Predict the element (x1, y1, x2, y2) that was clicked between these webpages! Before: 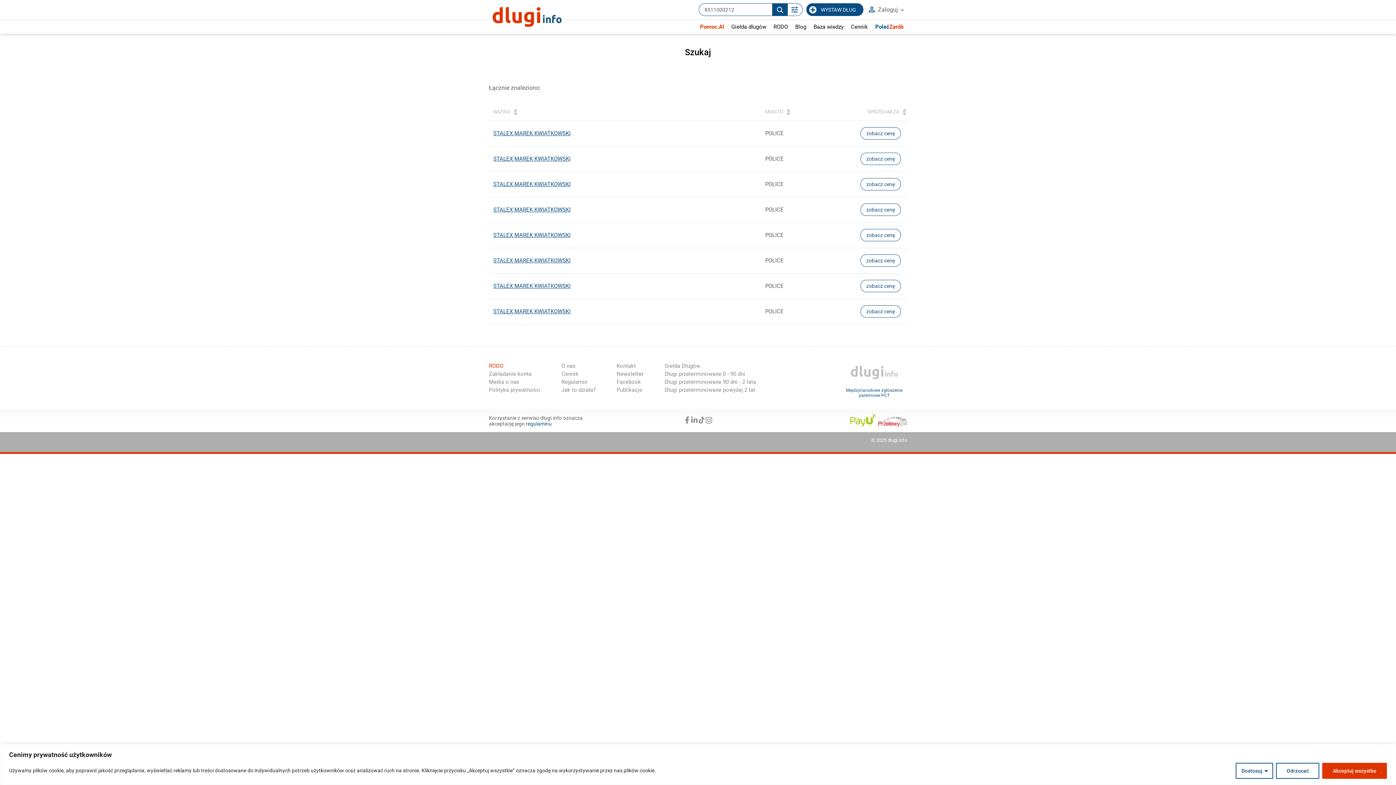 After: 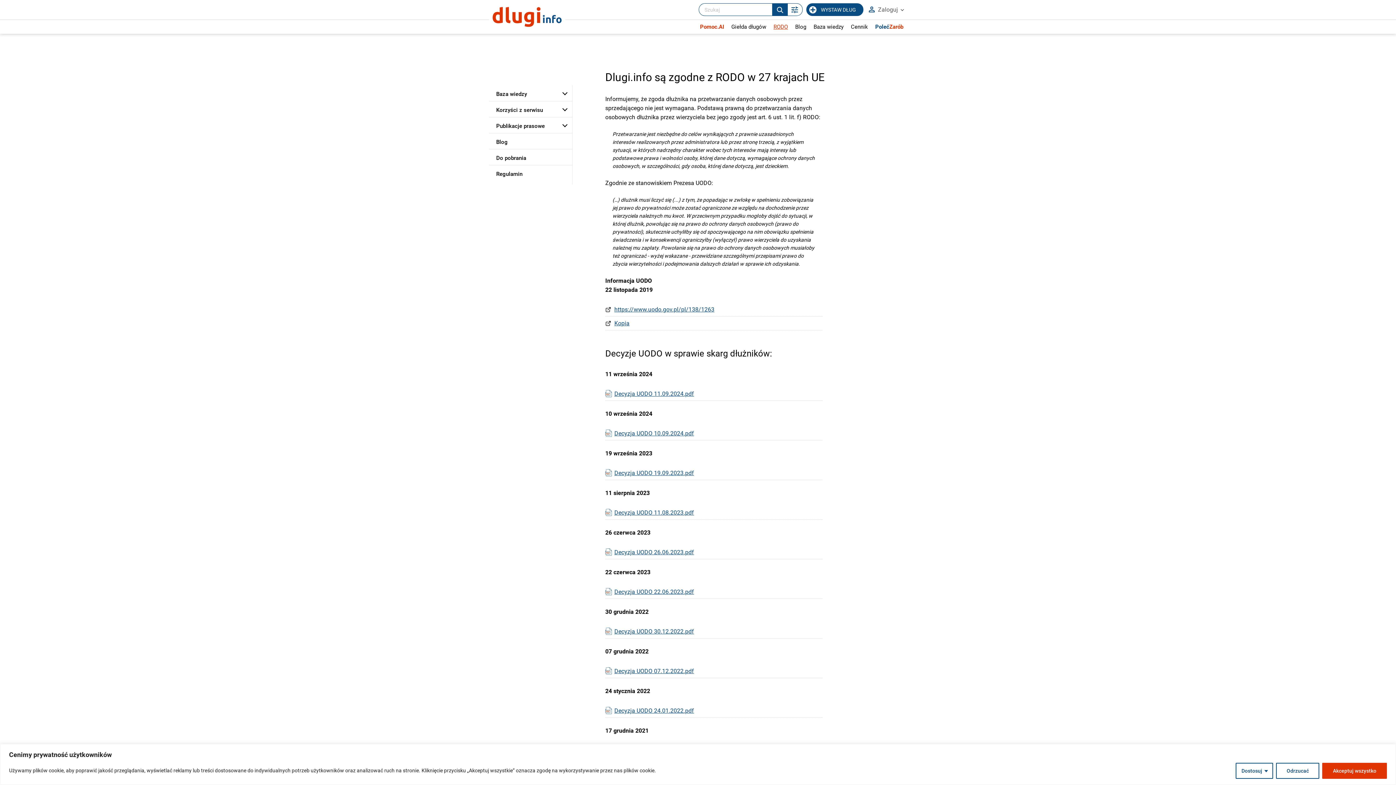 Action: bbox: (770, 20, 791, 33) label: RODO